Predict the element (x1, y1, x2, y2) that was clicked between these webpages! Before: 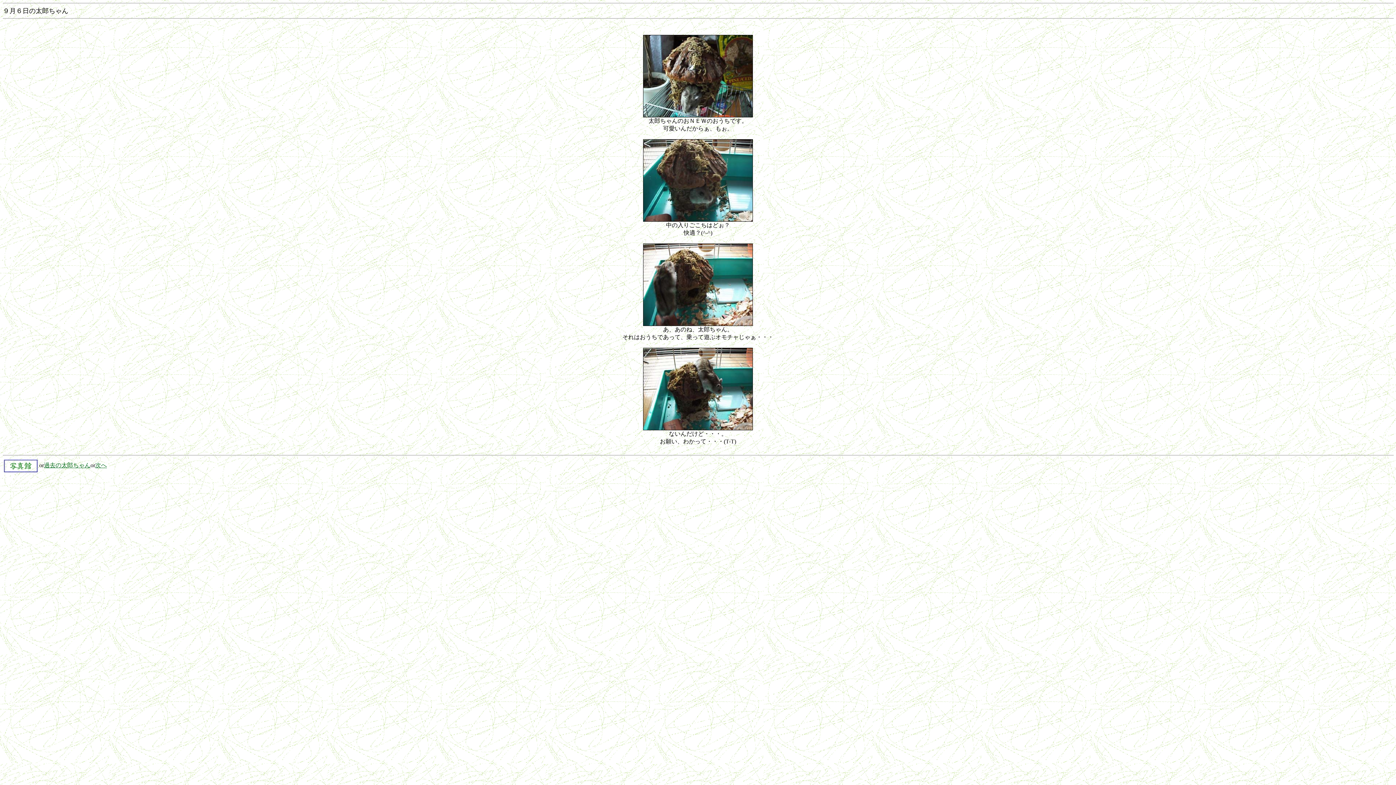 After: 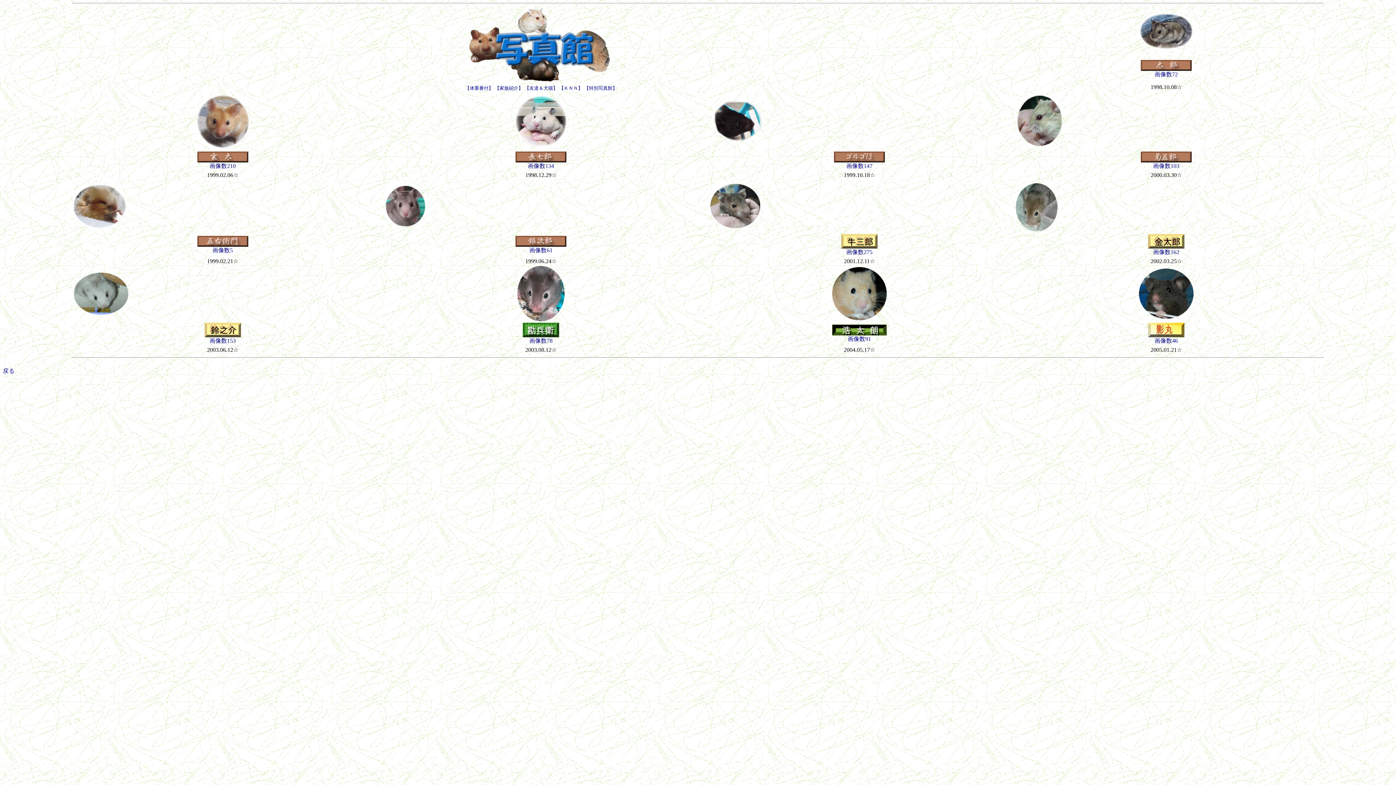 Action: bbox: (2, 462, 39, 468)